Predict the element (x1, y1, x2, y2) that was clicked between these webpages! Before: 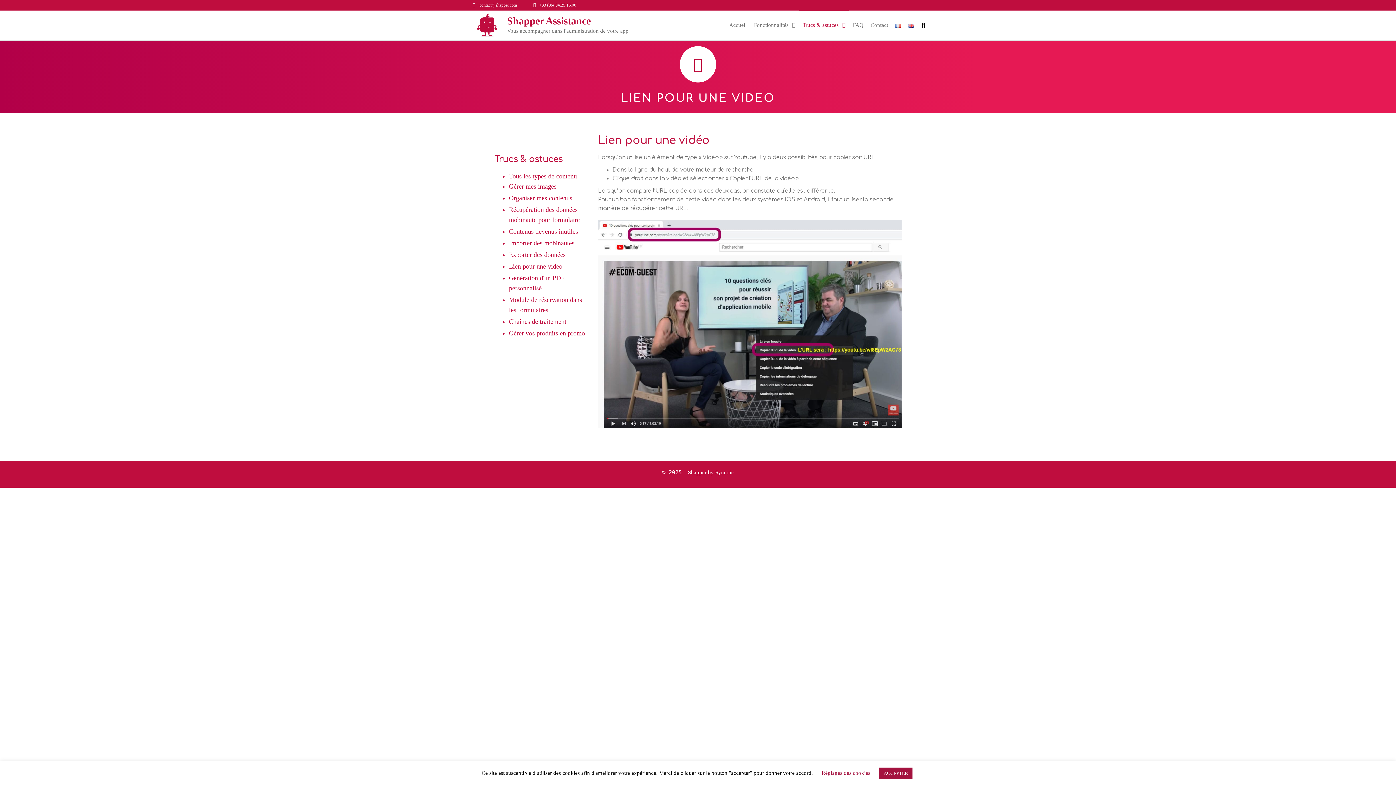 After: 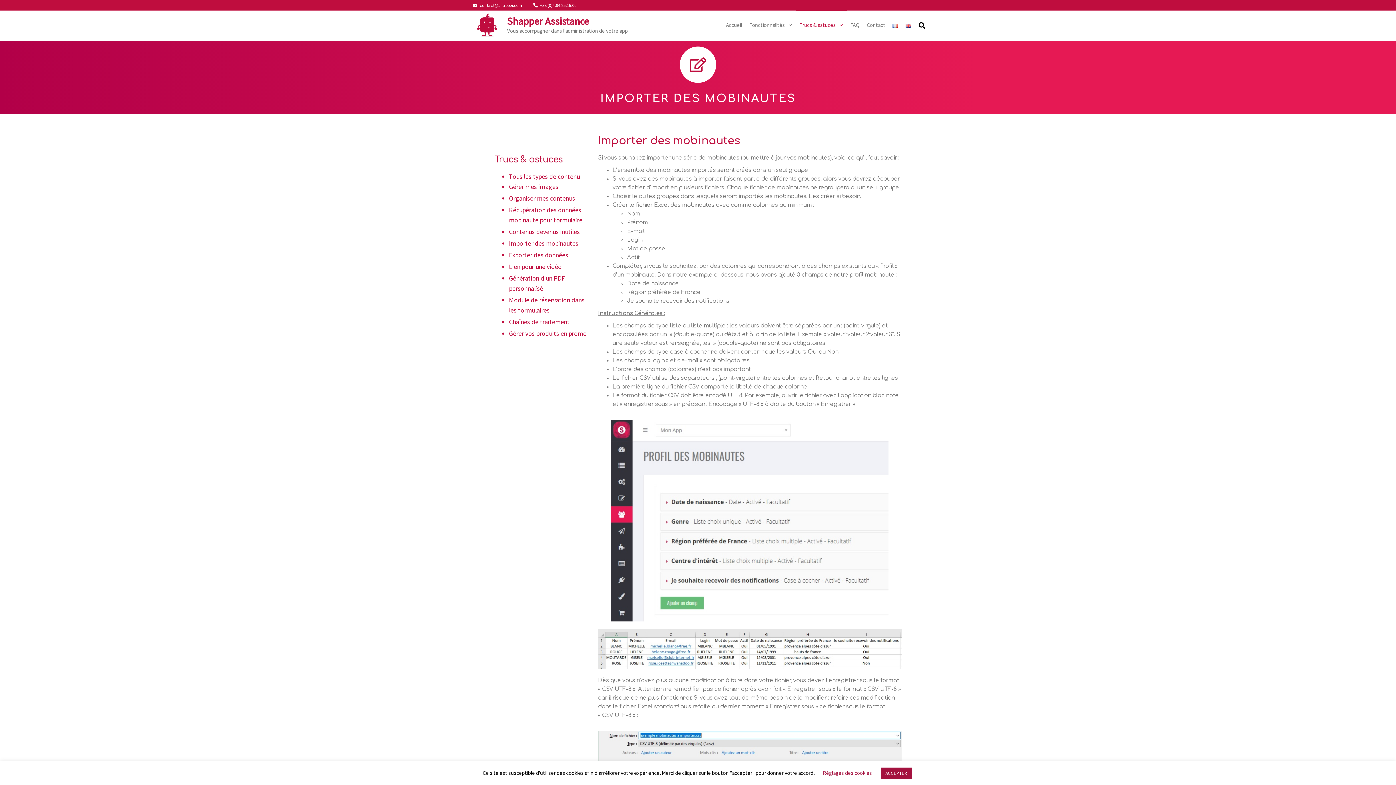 Action: bbox: (509, 238, 590, 248) label: Importer des mobinautes